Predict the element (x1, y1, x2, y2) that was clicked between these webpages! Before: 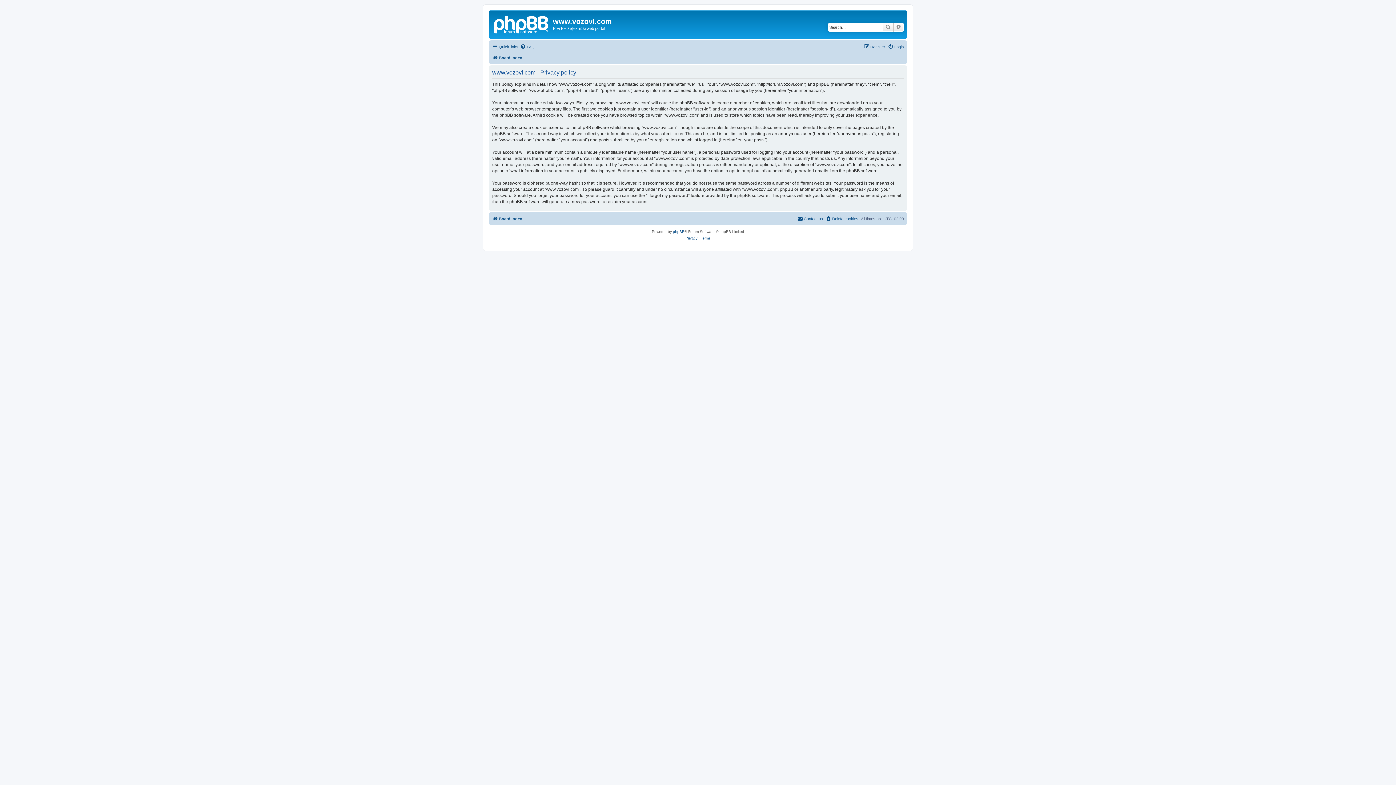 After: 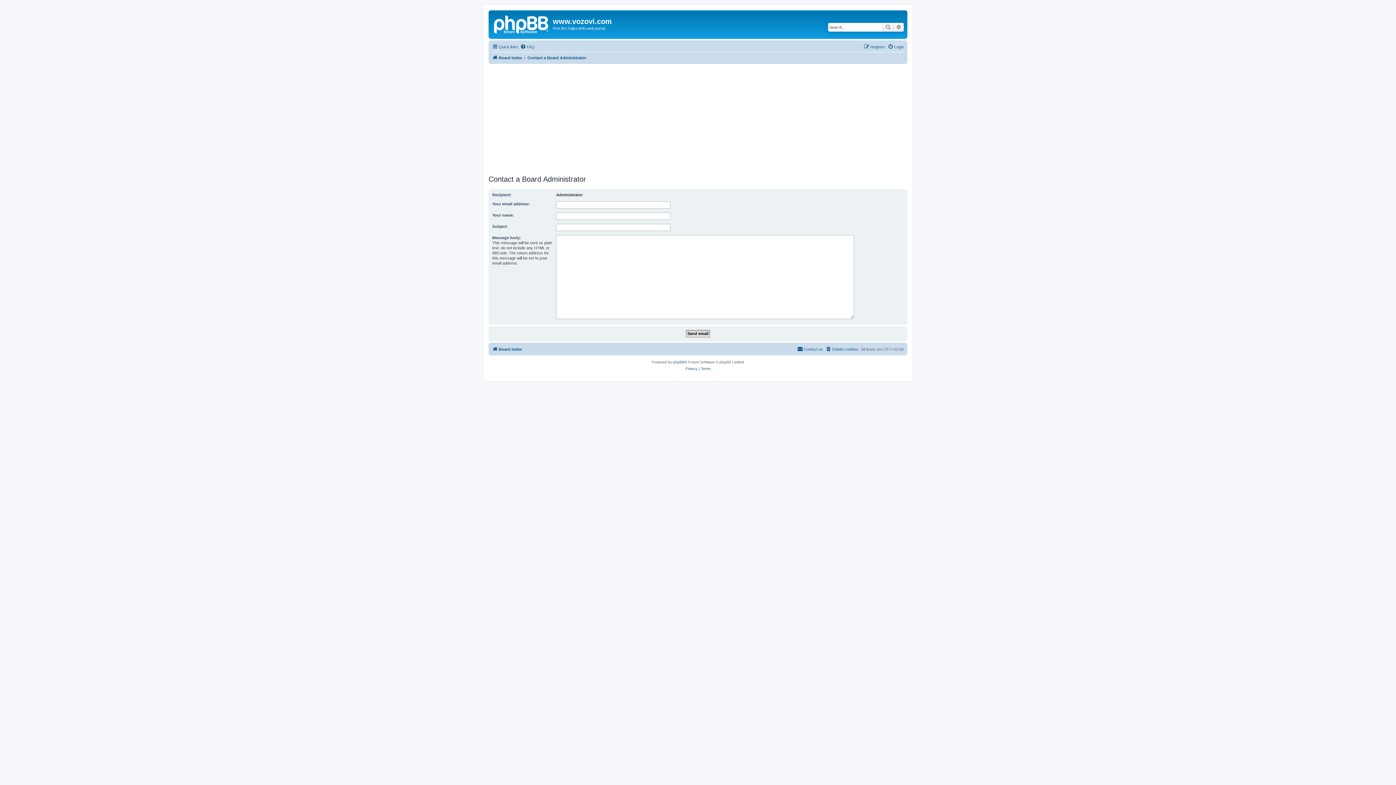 Action: bbox: (797, 214, 823, 223) label: Contact us